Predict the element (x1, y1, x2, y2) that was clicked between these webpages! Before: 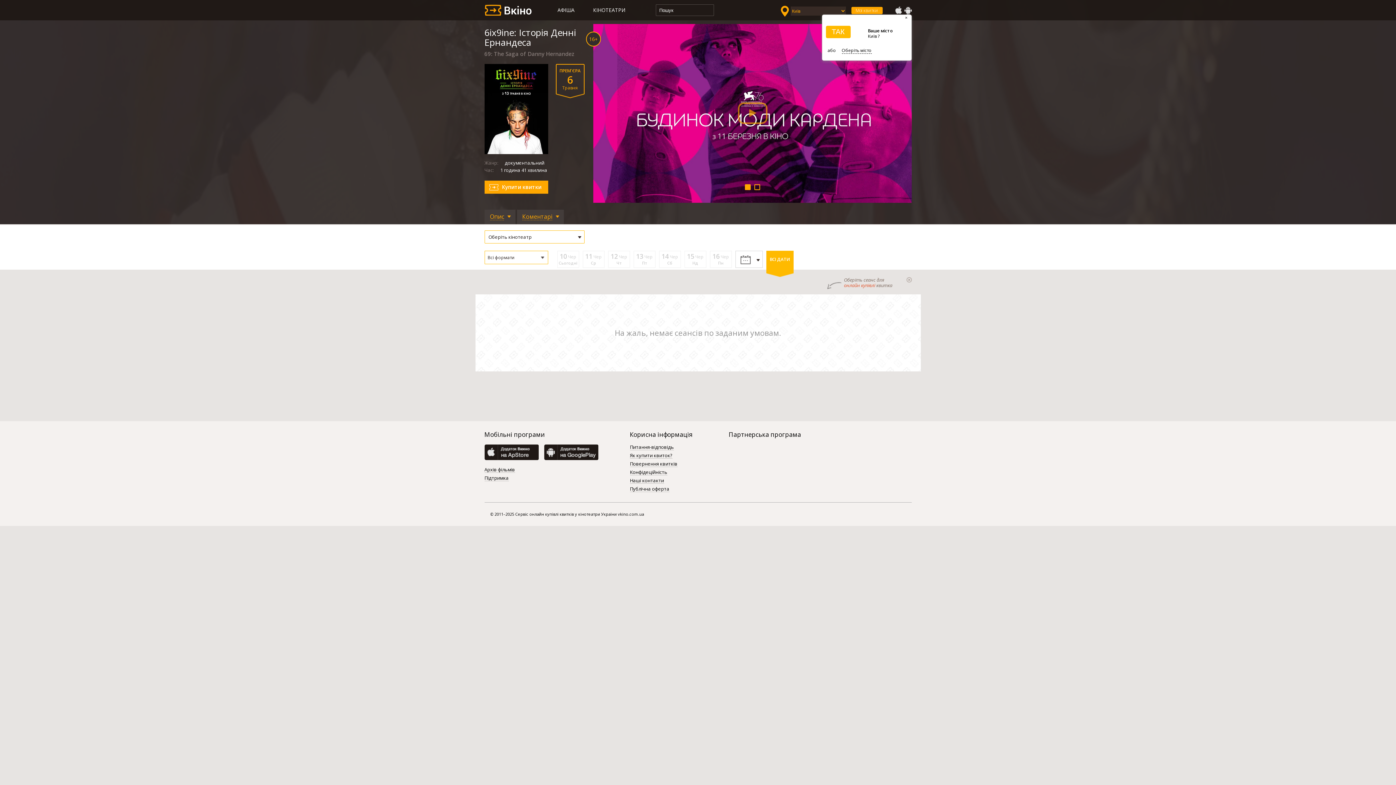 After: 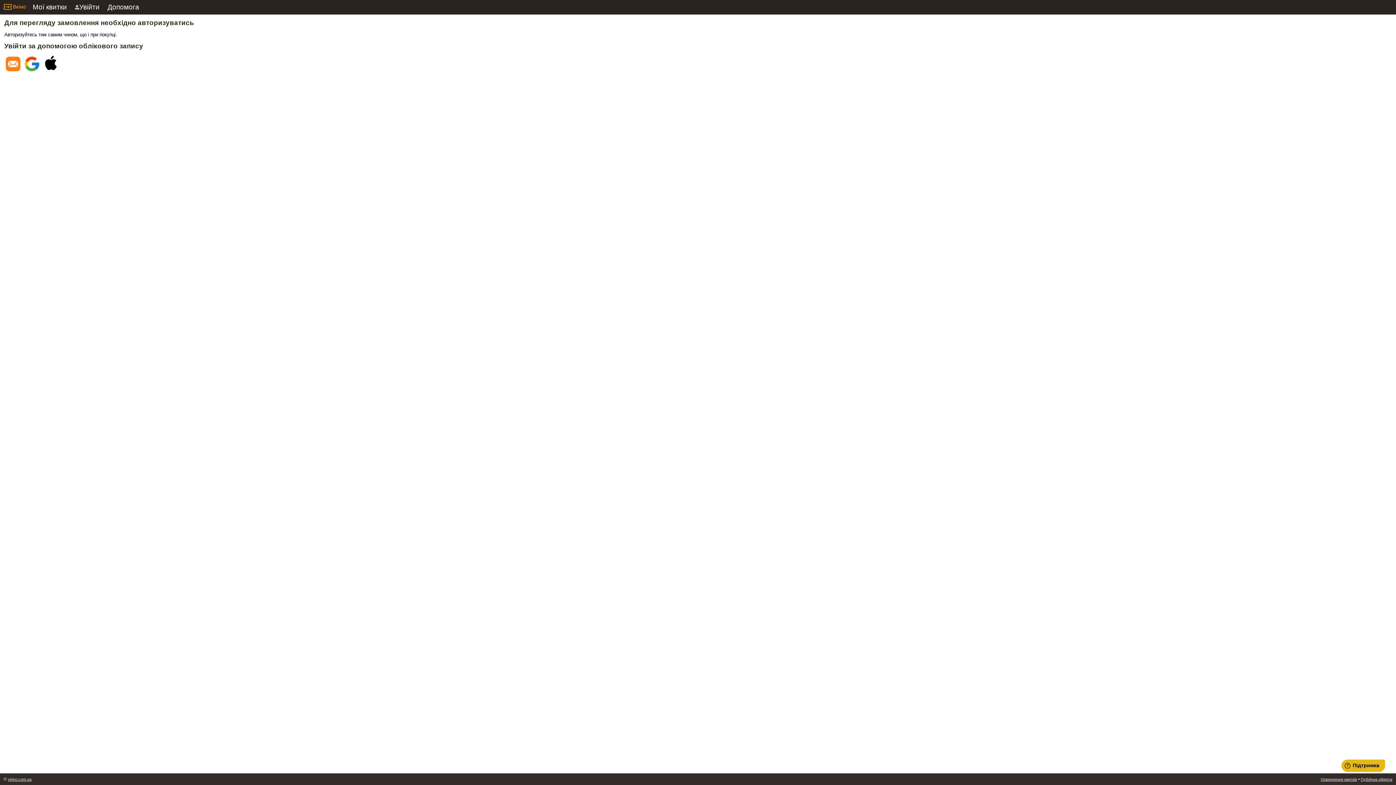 Action: label: Мої квитки bbox: (851, 6, 882, 14)